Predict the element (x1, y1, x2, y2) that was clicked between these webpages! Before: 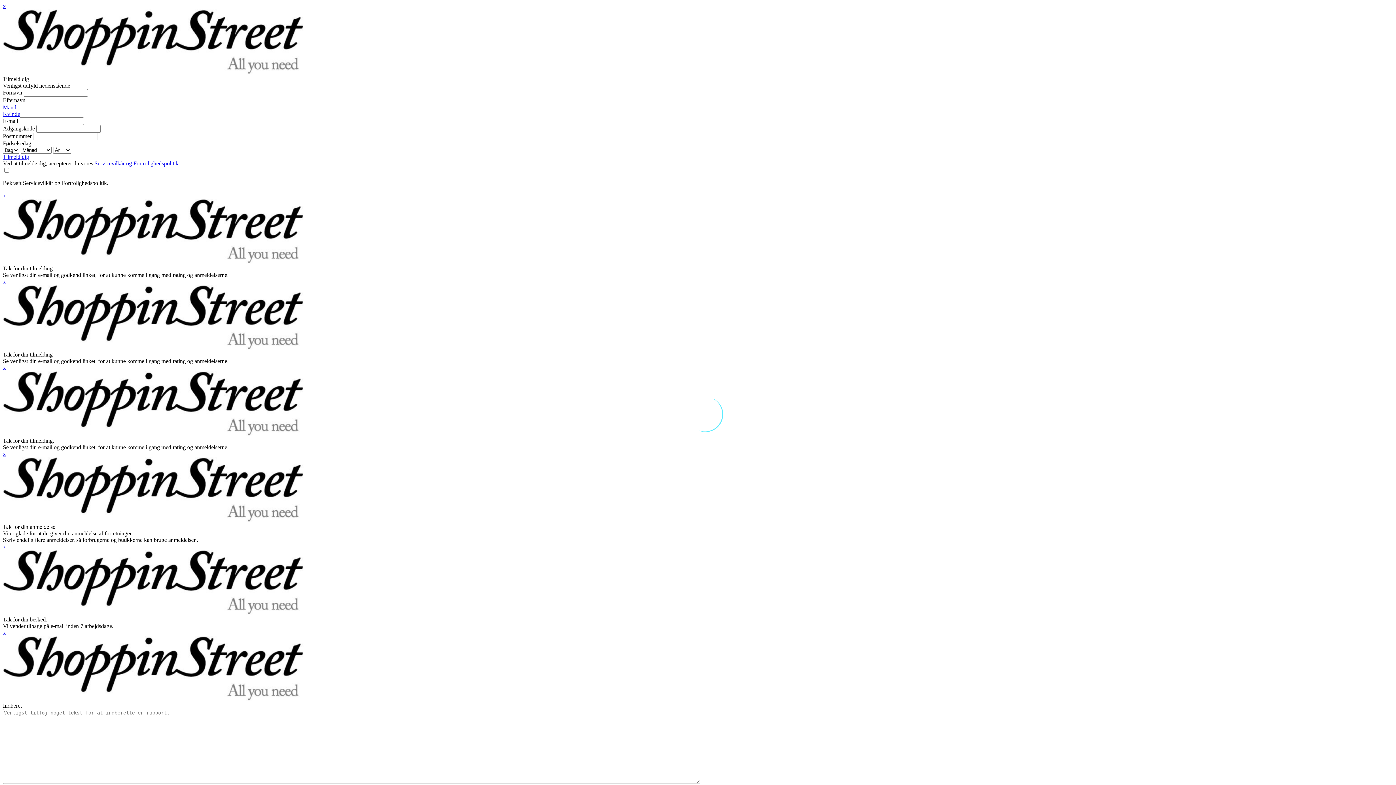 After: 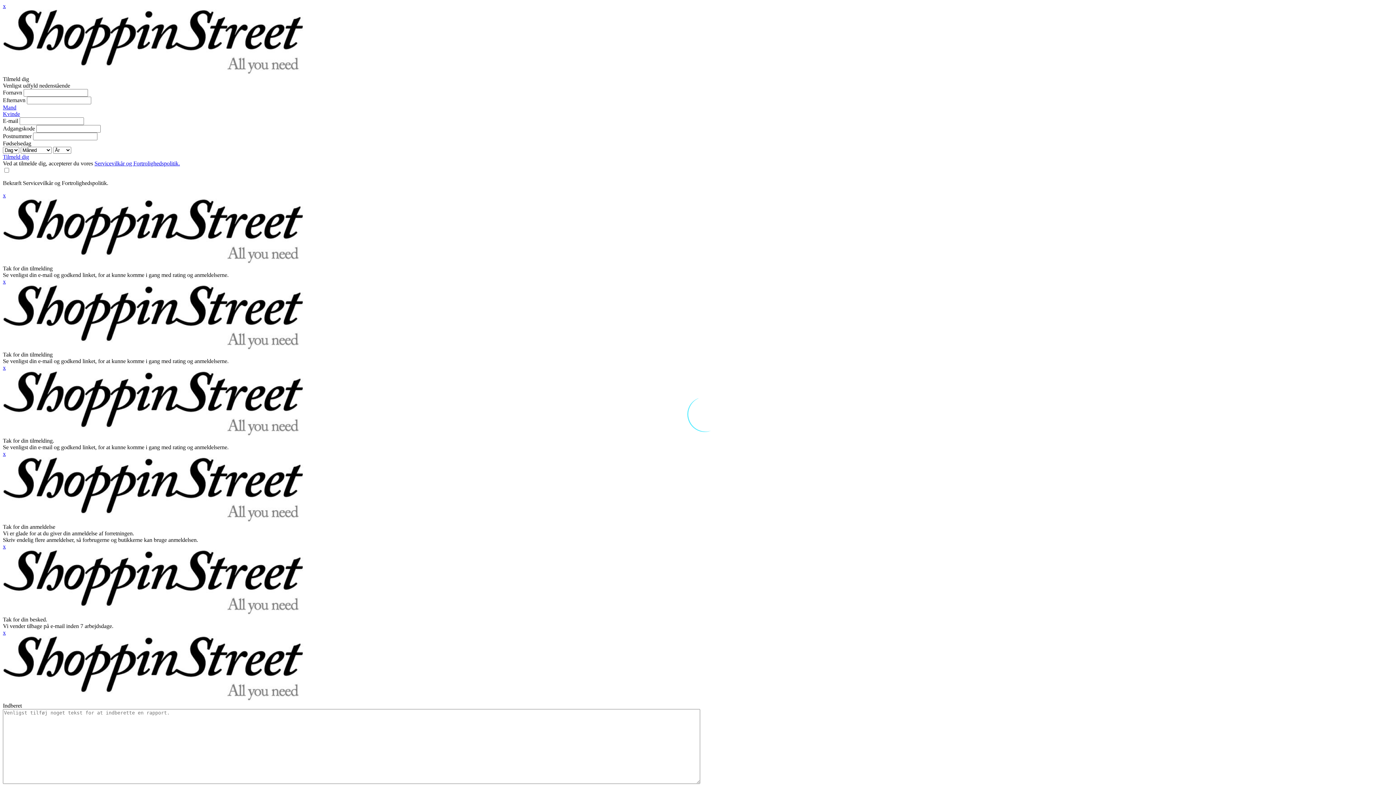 Action: label: x bbox: (2, 278, 5, 284)